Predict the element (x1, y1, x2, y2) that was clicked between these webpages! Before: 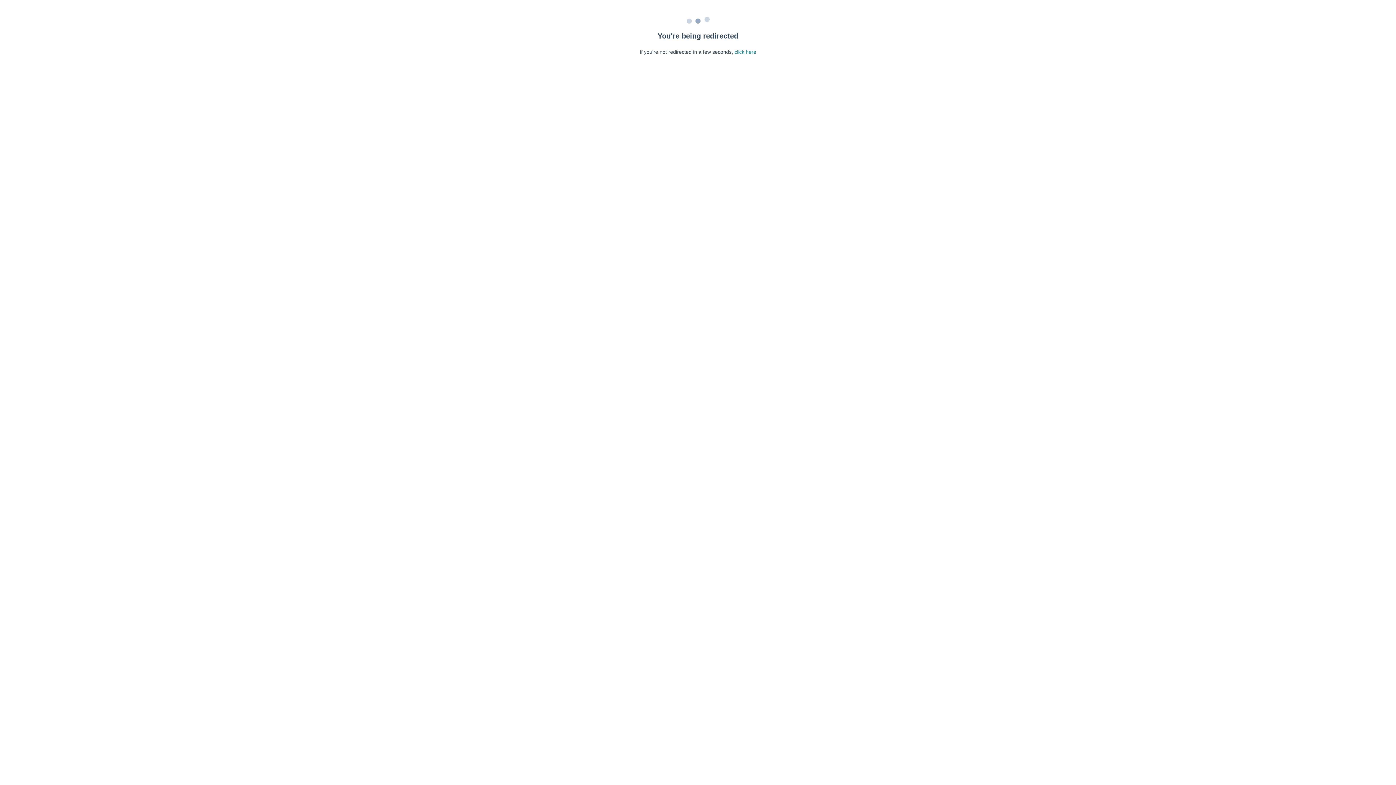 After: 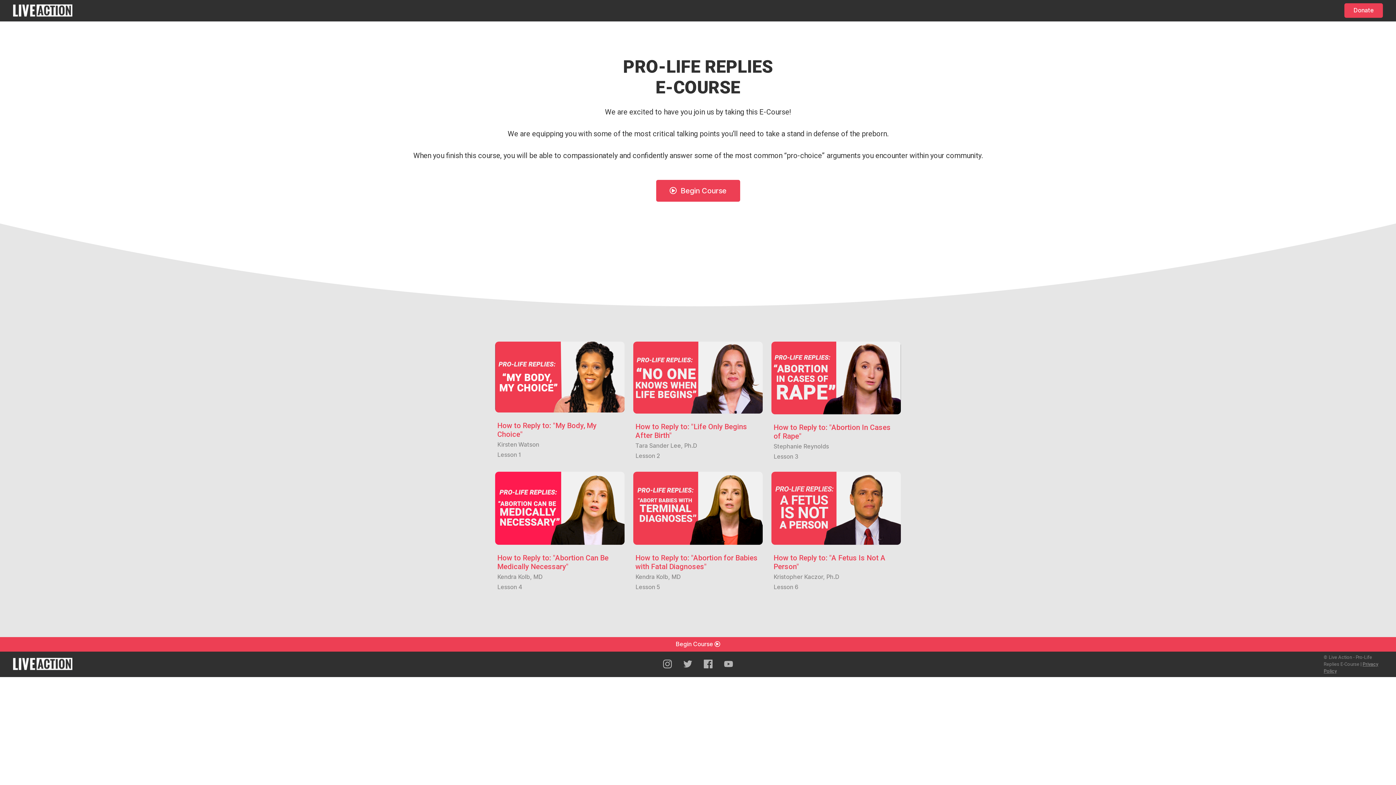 Action: label: click here bbox: (734, 49, 756, 54)